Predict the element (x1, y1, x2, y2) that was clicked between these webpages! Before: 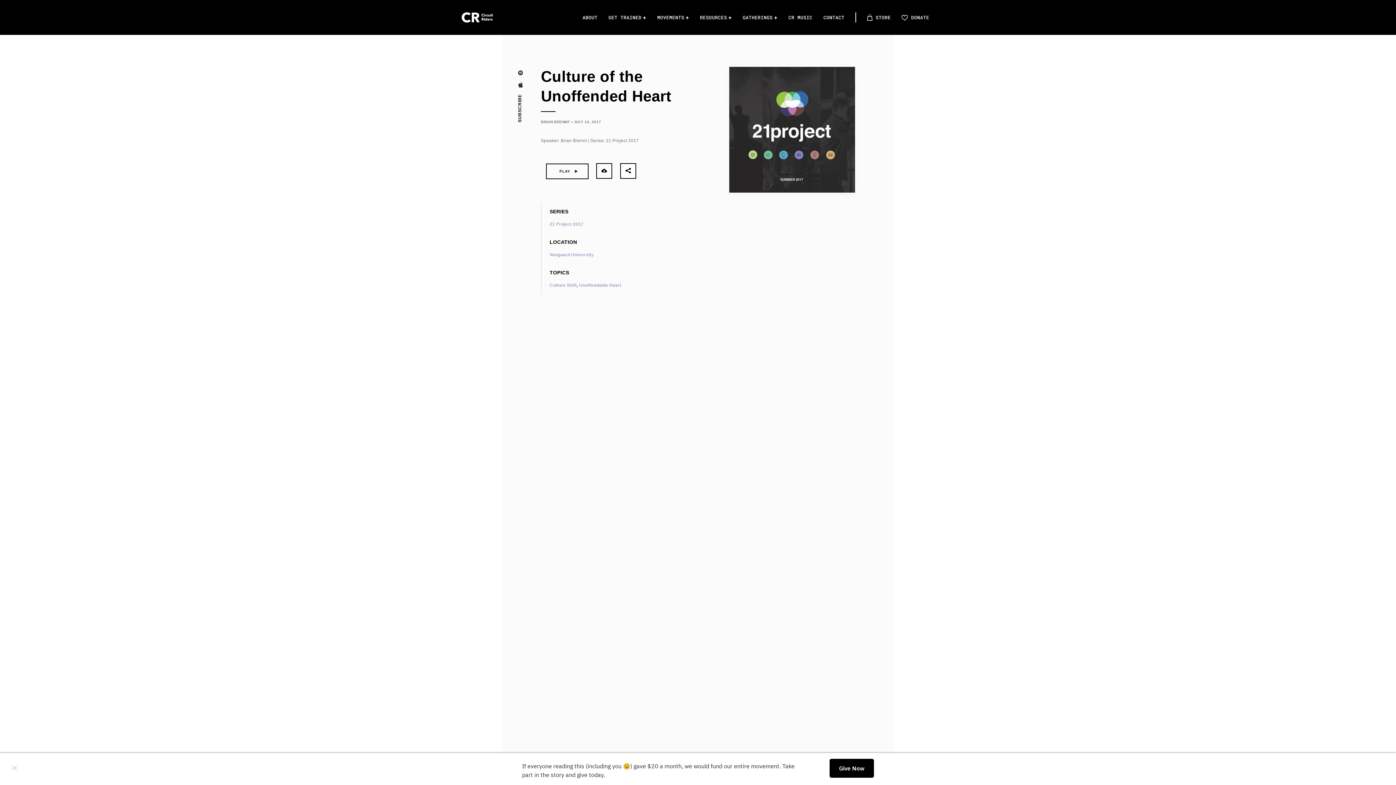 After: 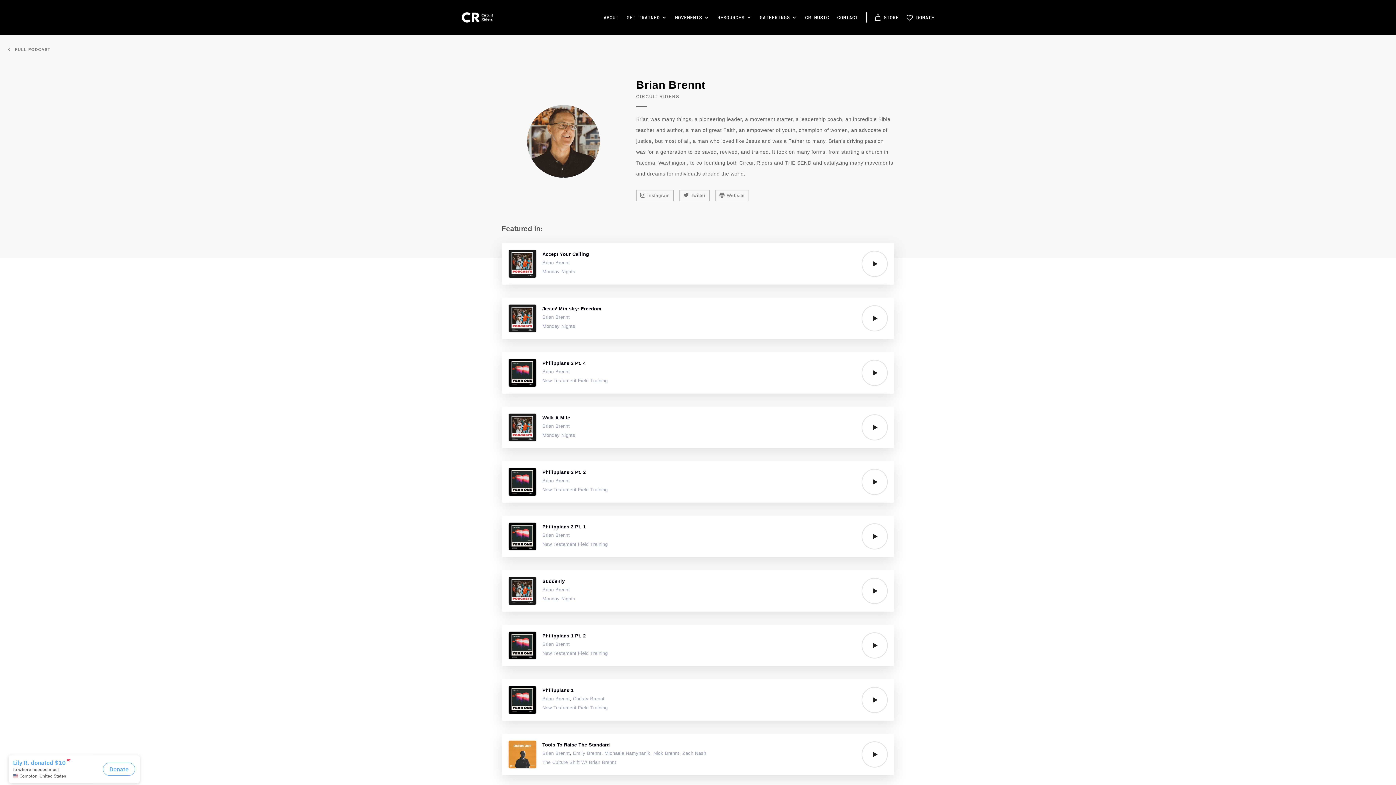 Action: bbox: (541, 119, 570, 123) label: BRIAN BRENNT